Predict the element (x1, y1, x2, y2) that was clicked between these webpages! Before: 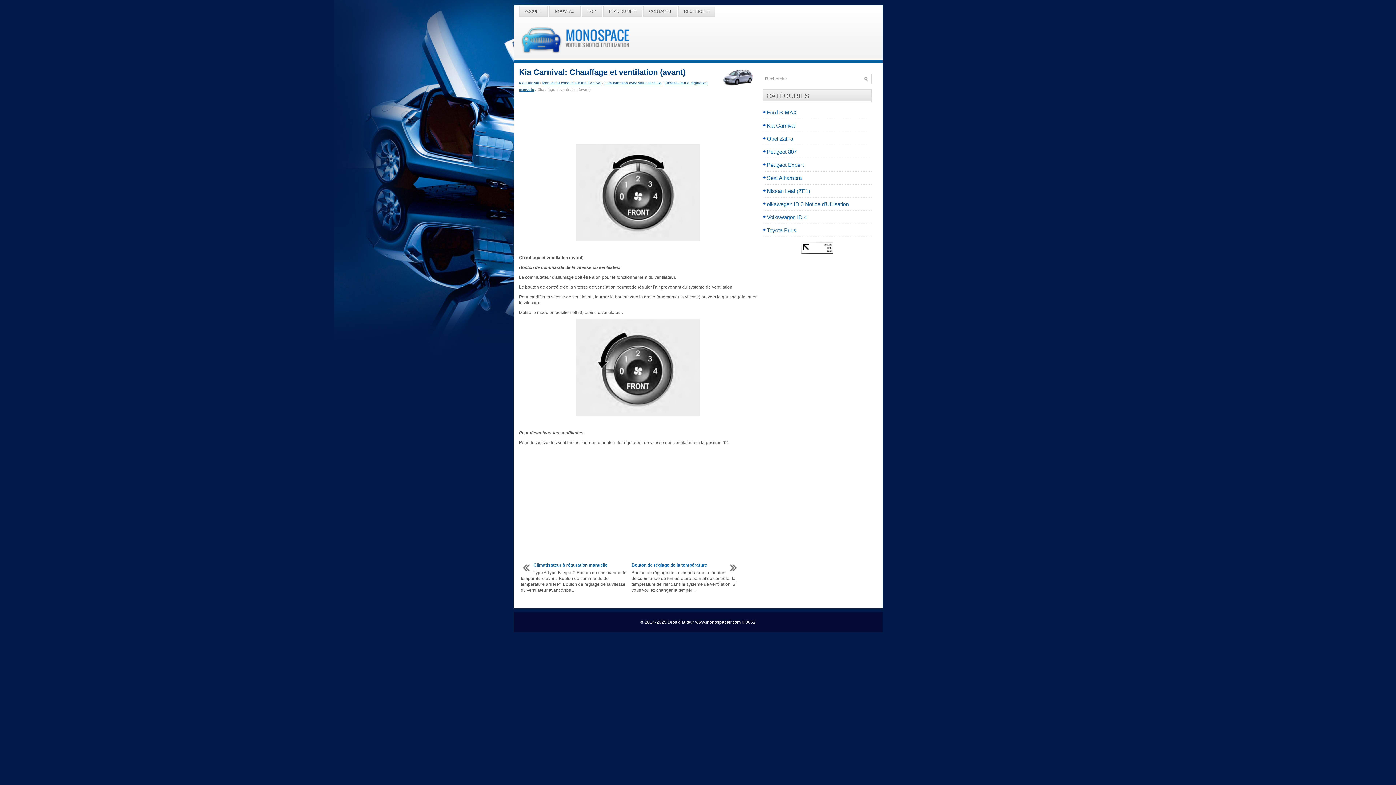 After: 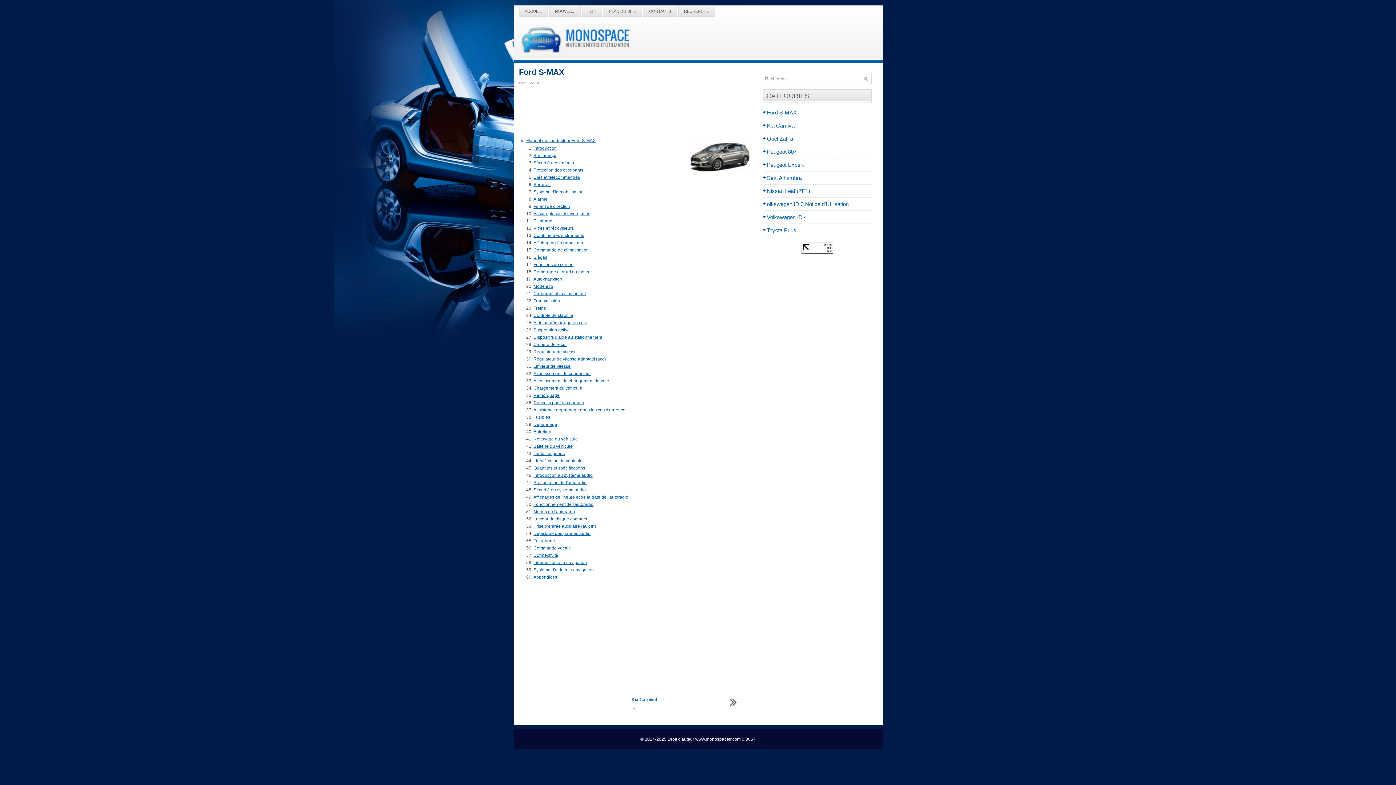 Action: bbox: (767, 109, 796, 115) label: Ford S-MAX